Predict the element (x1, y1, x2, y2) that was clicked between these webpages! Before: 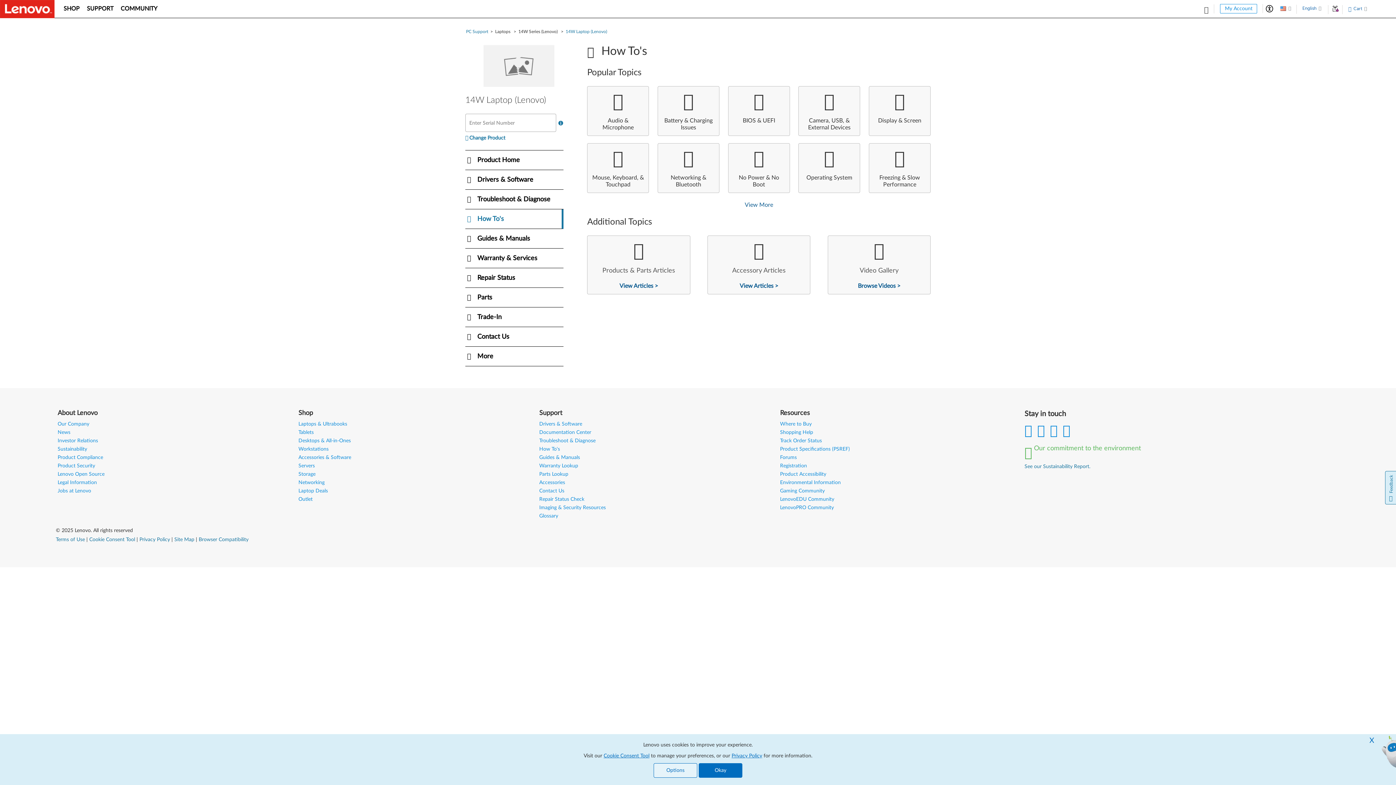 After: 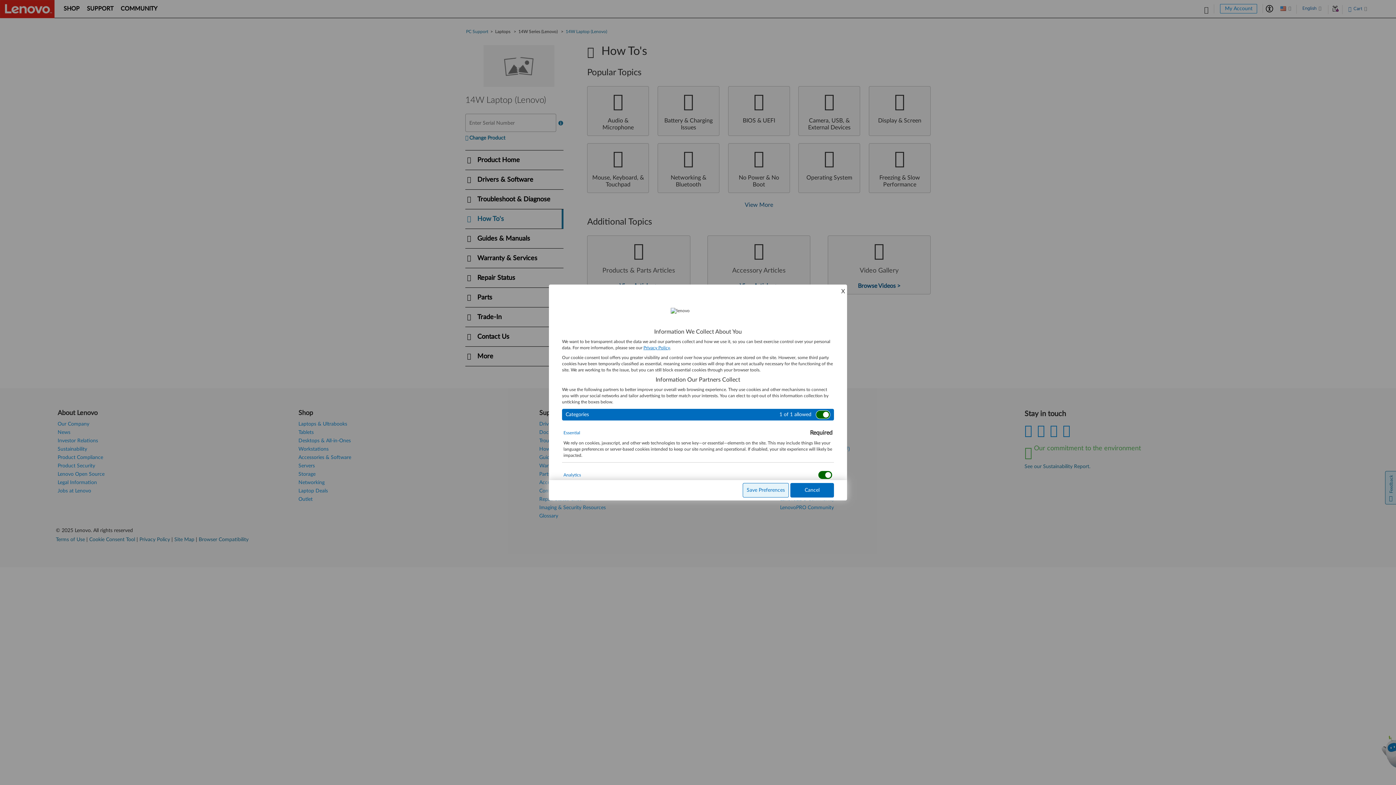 Action: bbox: (653, 763, 697, 778) label: Options